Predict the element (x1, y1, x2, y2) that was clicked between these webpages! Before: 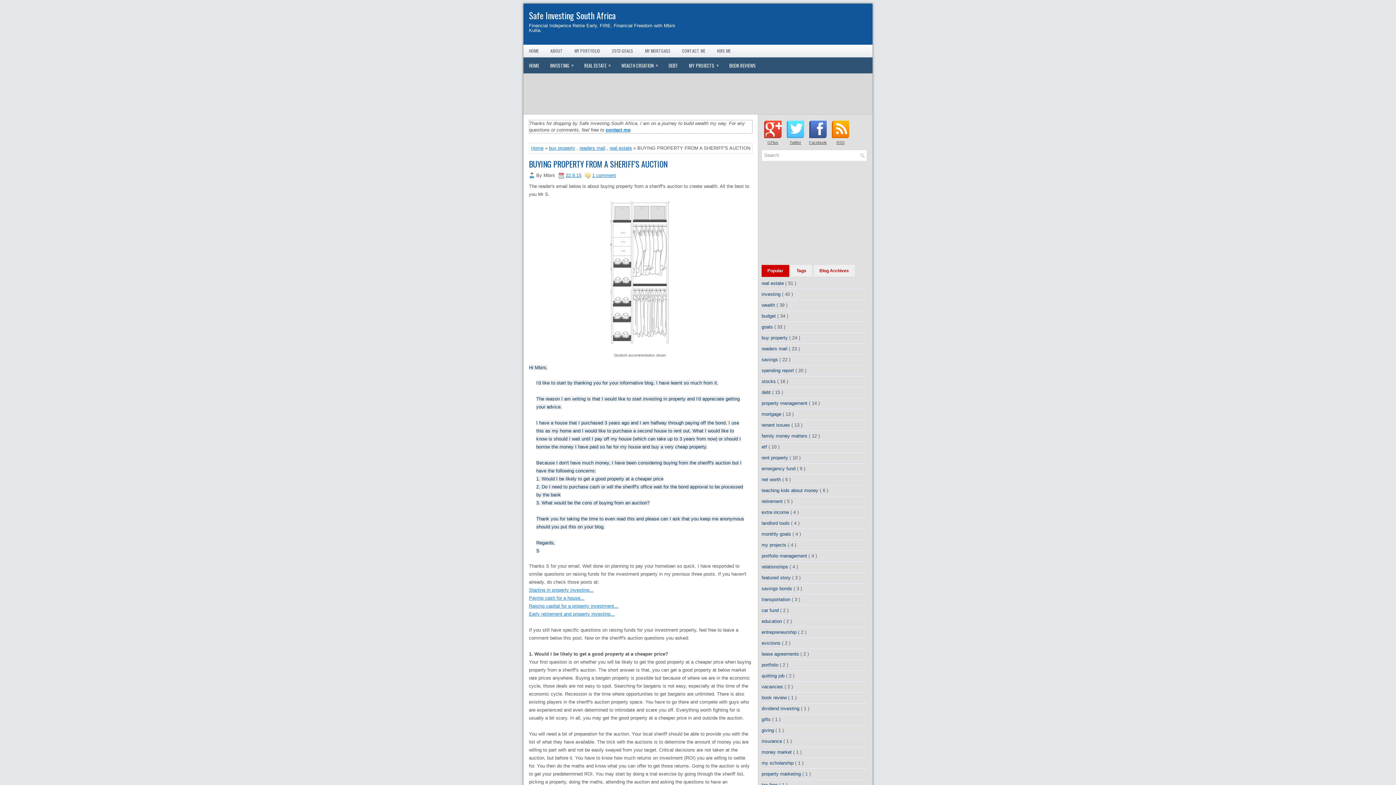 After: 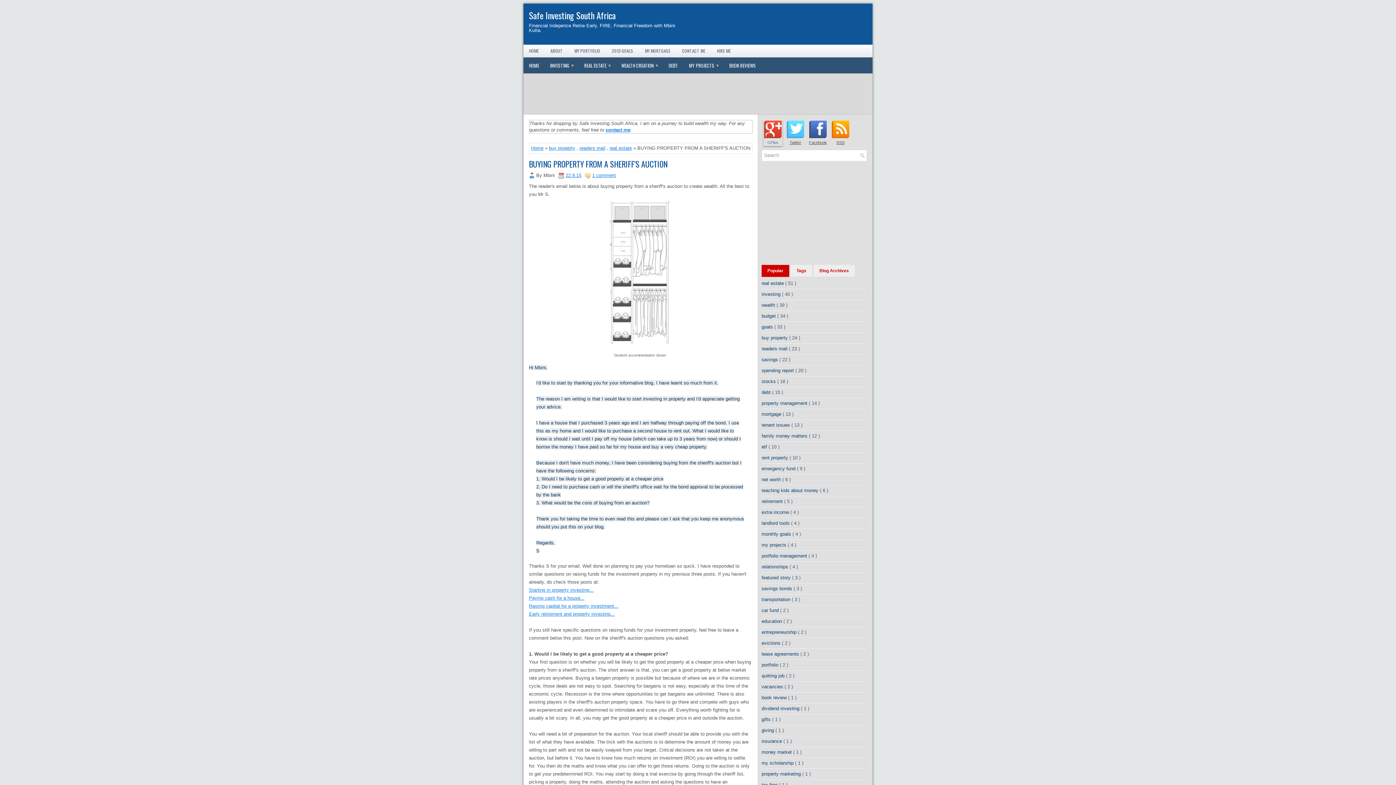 Action: label: GPlus bbox: (763, 120, 782, 146)